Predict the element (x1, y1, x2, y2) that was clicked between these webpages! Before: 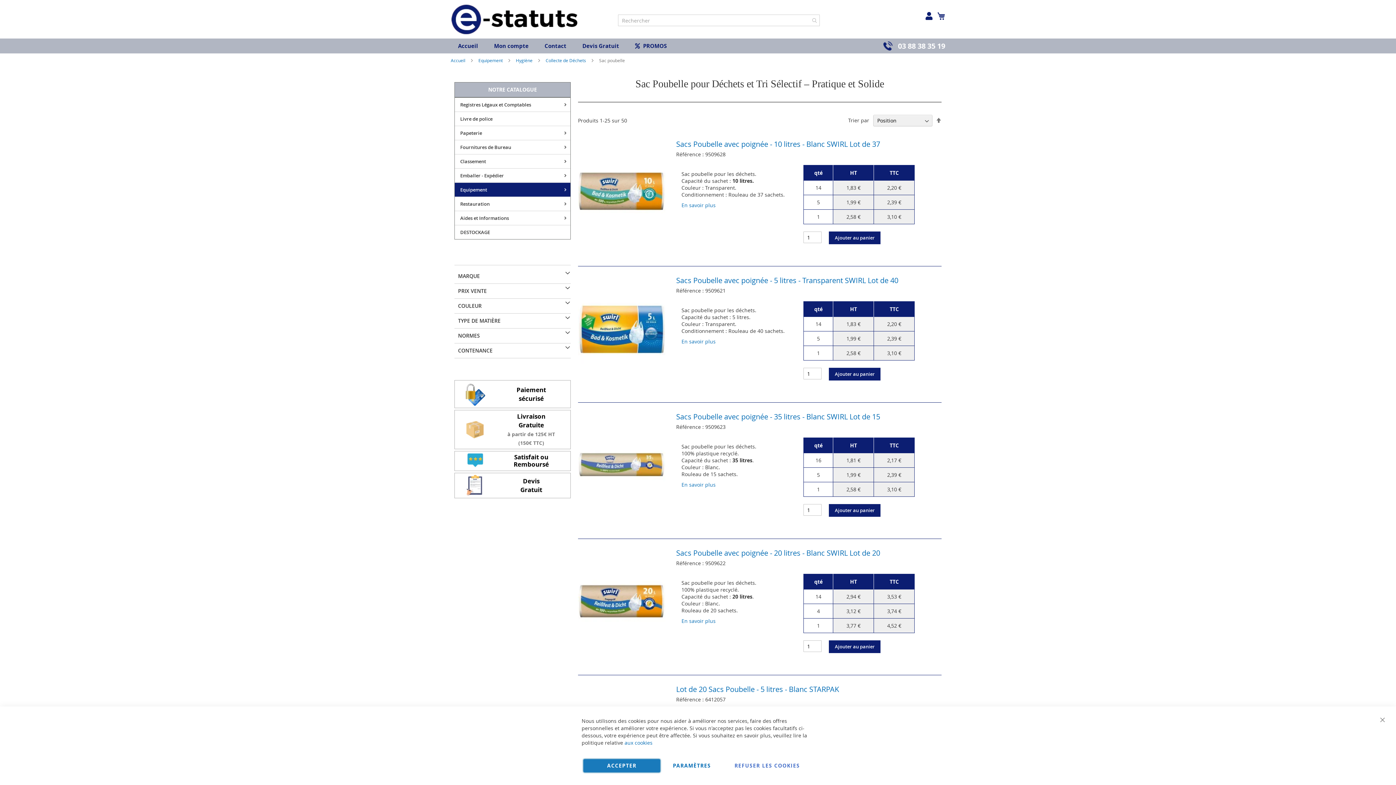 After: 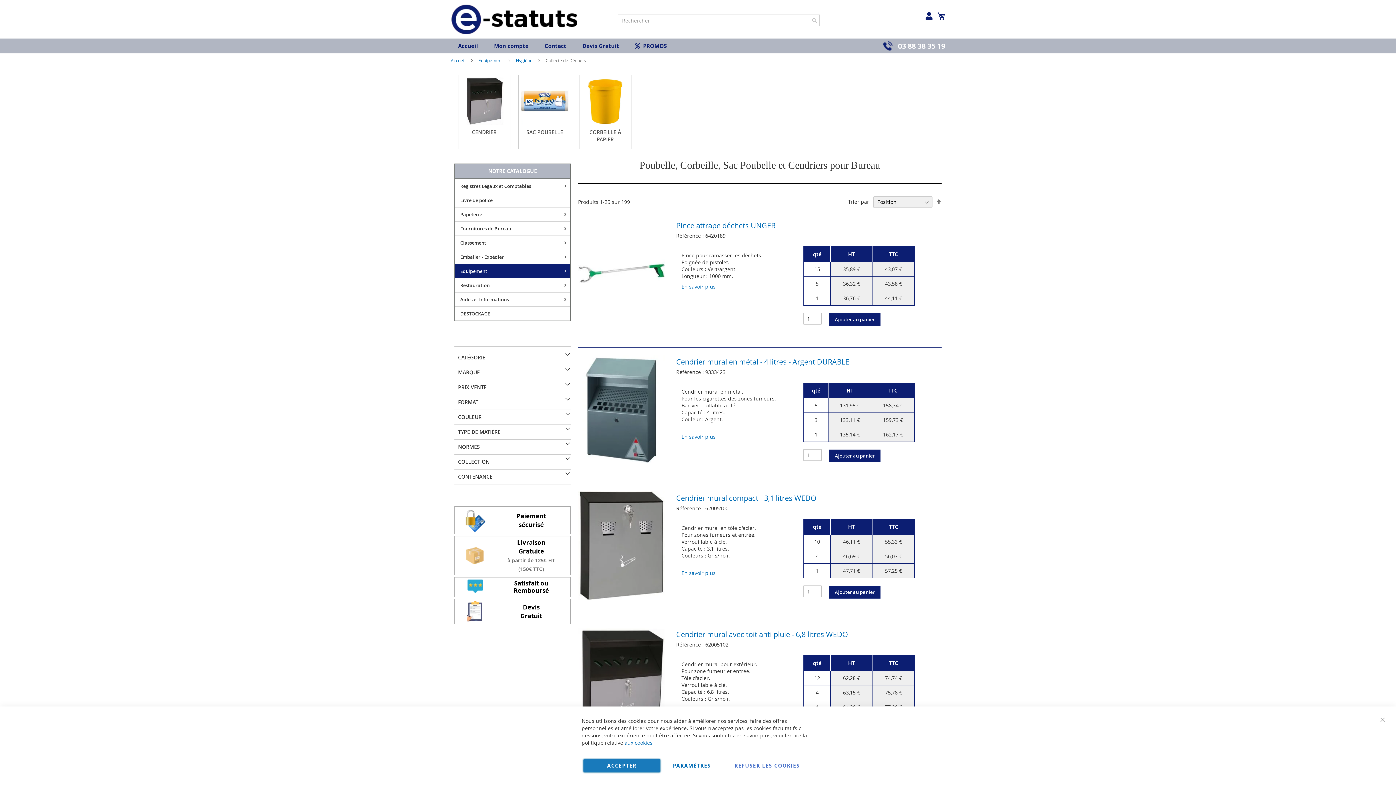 Action: bbox: (545, 57, 587, 63) label: Collecte de Déchets 